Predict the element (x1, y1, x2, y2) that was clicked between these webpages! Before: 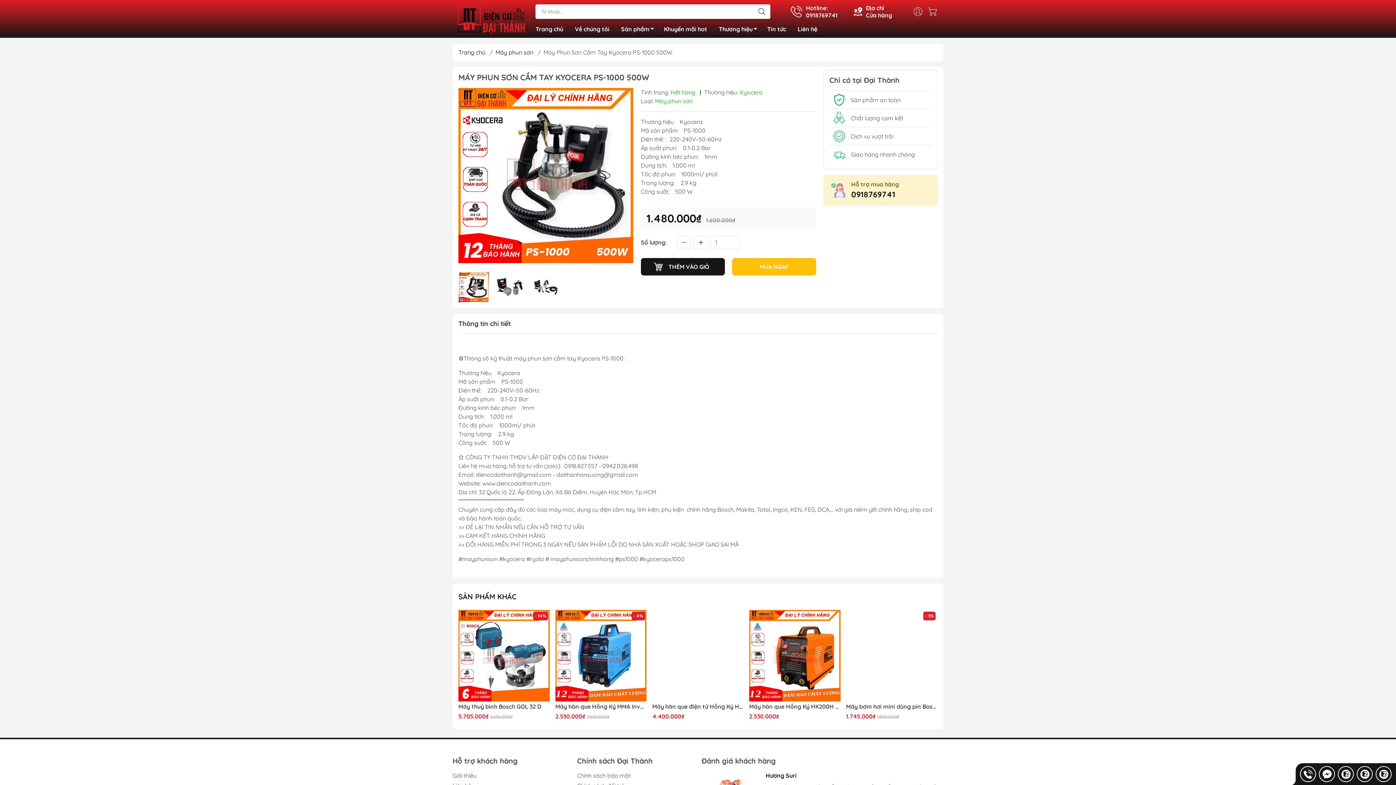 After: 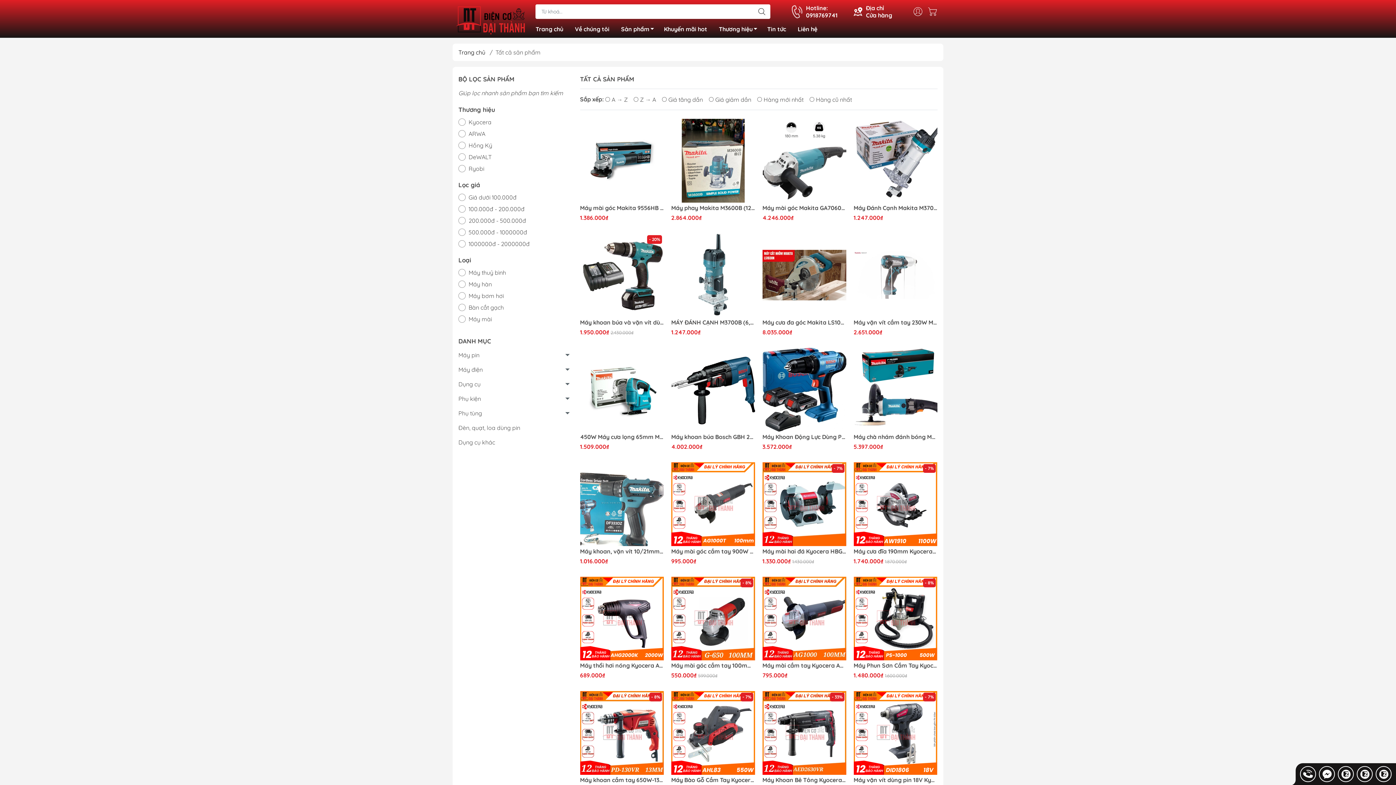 Action: label: Sản phẩm bbox: (615, 23, 658, 34)